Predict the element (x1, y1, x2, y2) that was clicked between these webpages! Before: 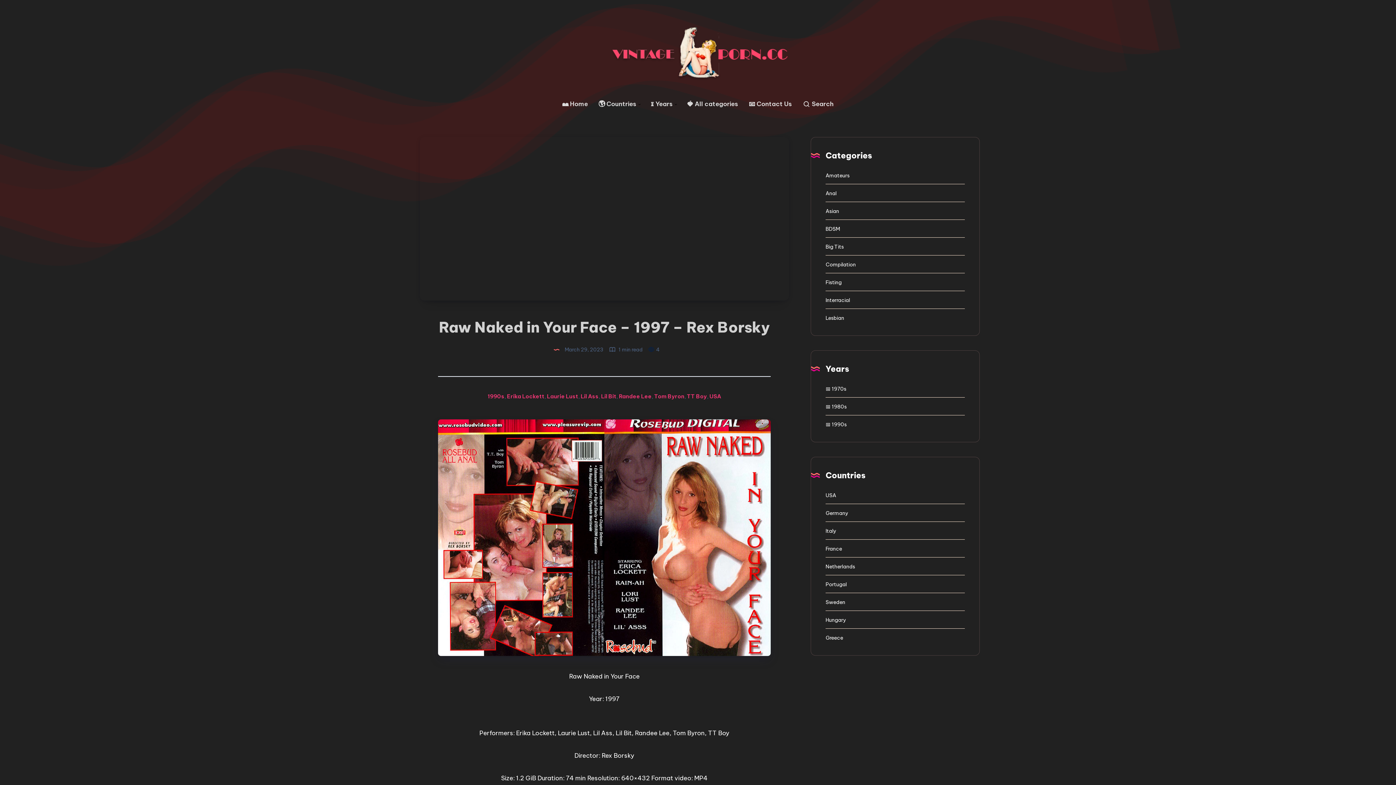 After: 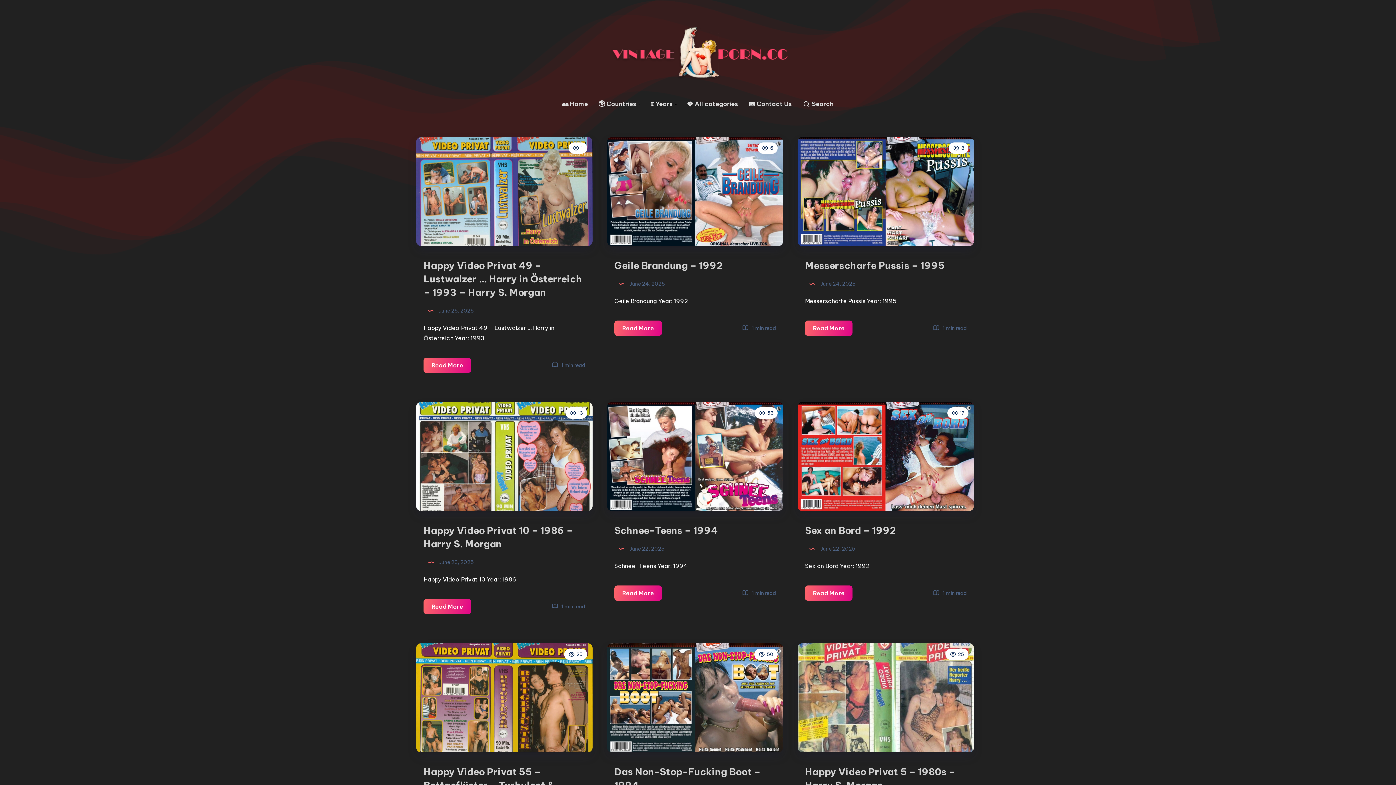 Action: bbox: (562, 100, 588, 108) label: 🏘 Home